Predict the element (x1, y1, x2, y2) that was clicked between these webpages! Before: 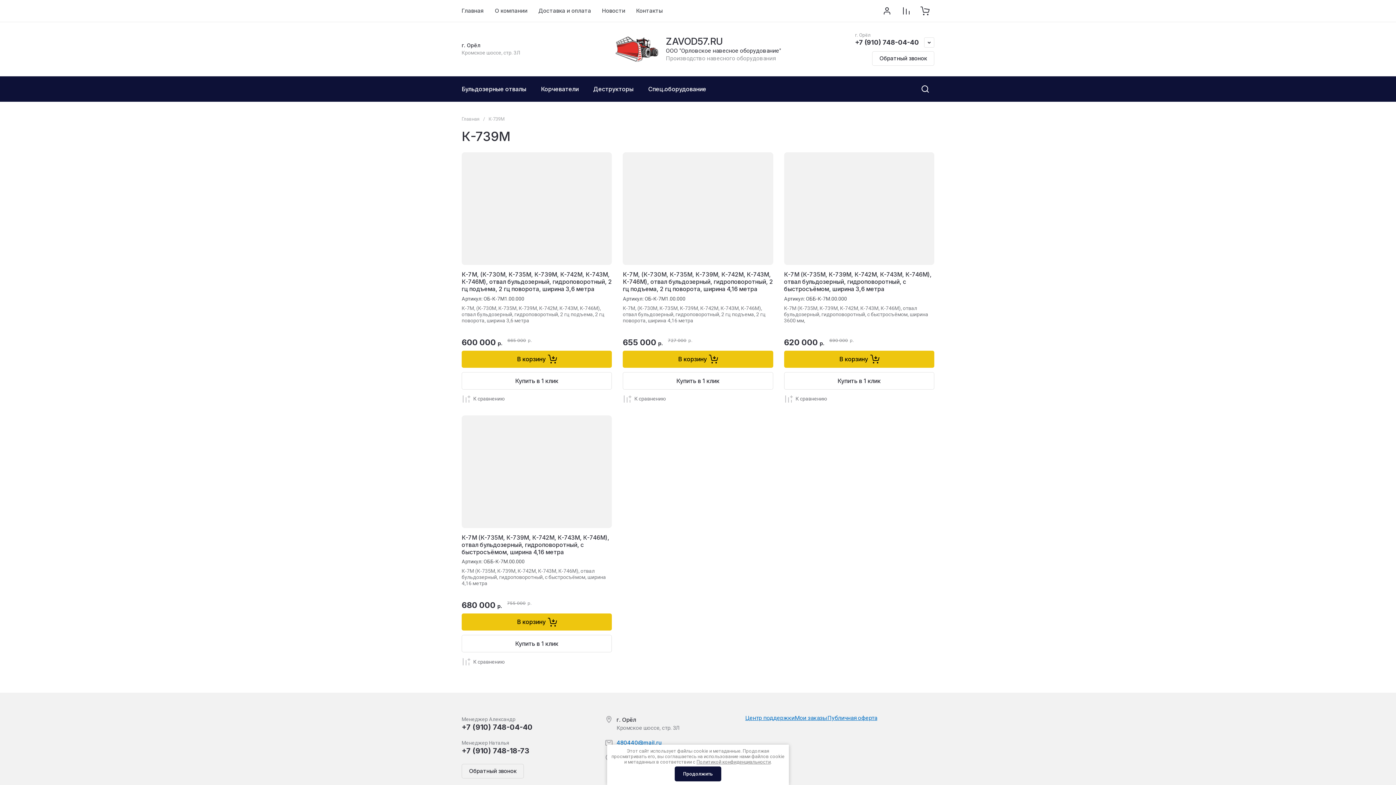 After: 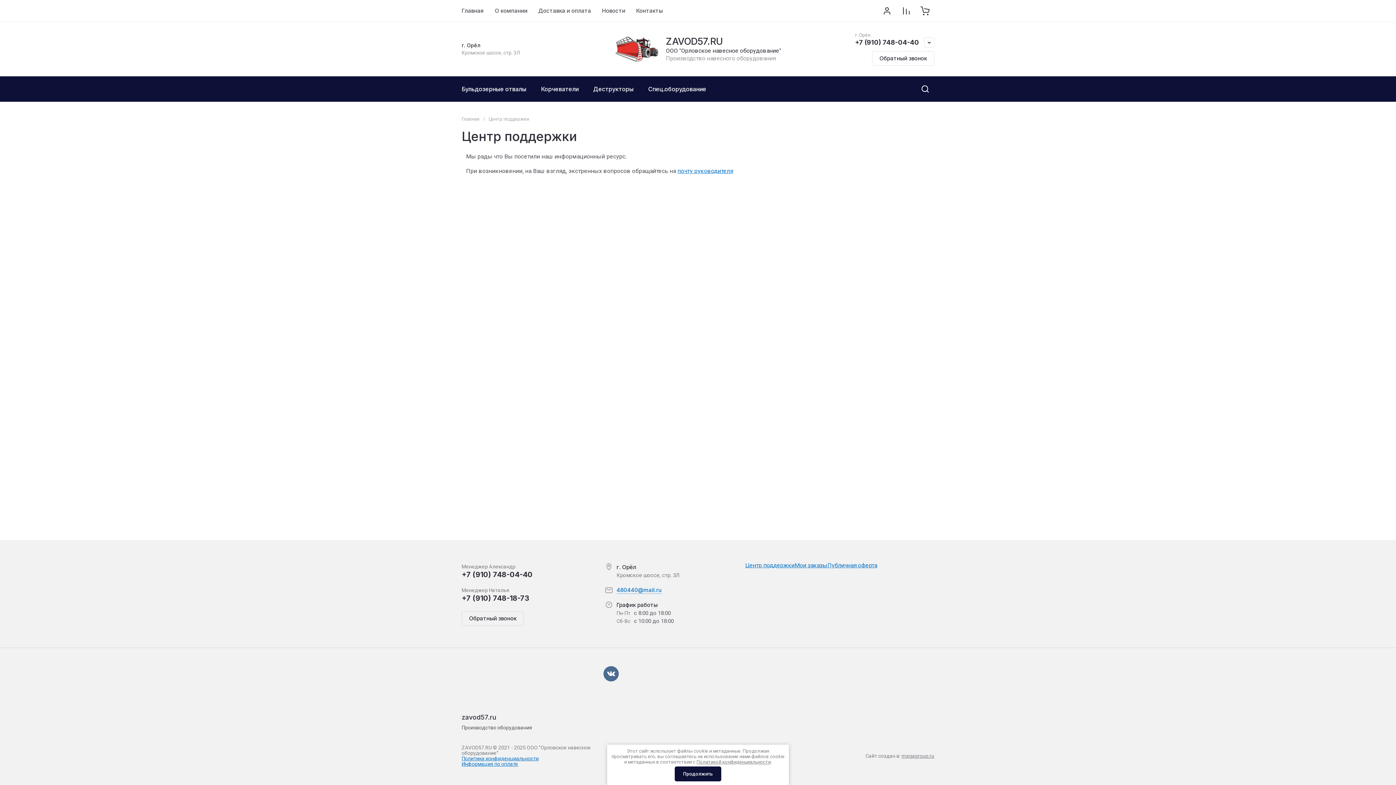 Action: bbox: (745, 714, 794, 721) label: Центр поддержки